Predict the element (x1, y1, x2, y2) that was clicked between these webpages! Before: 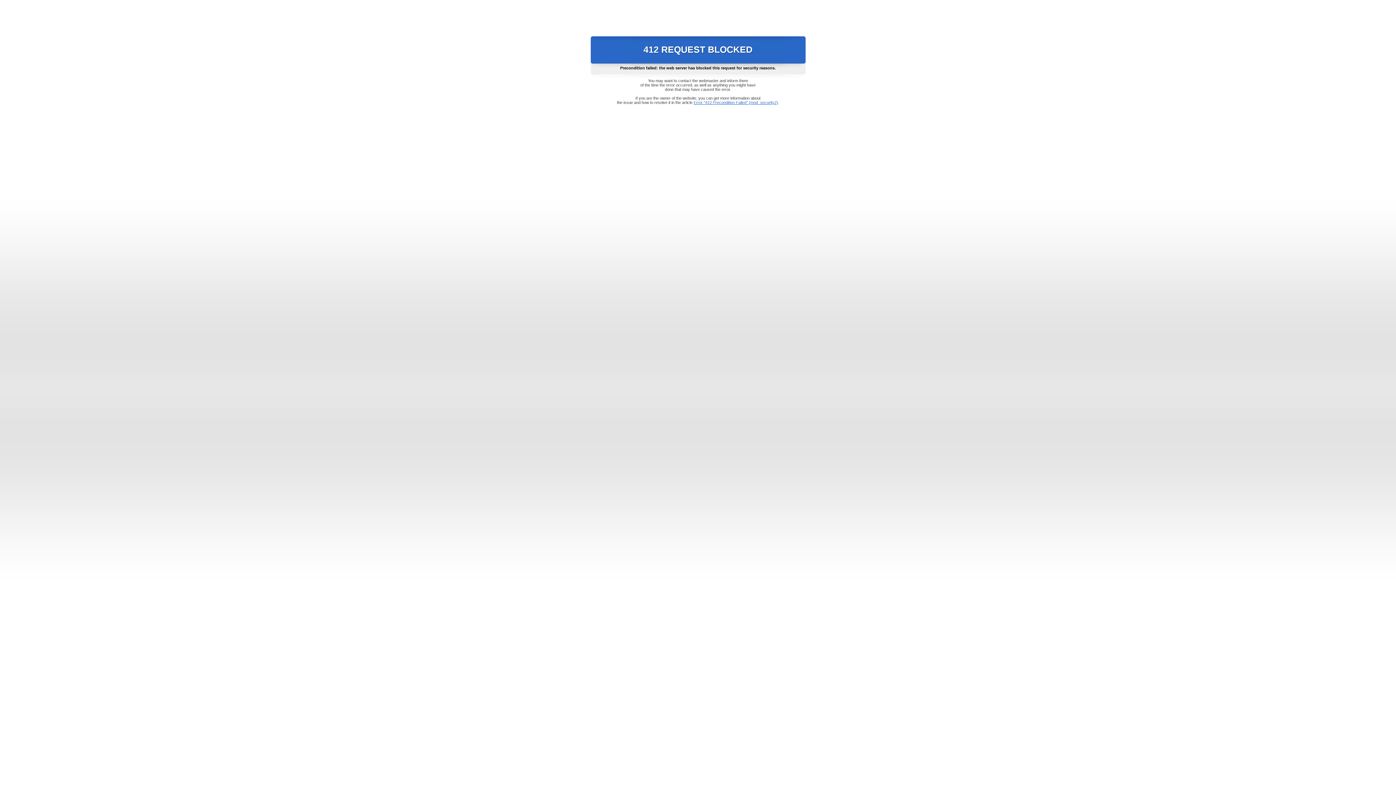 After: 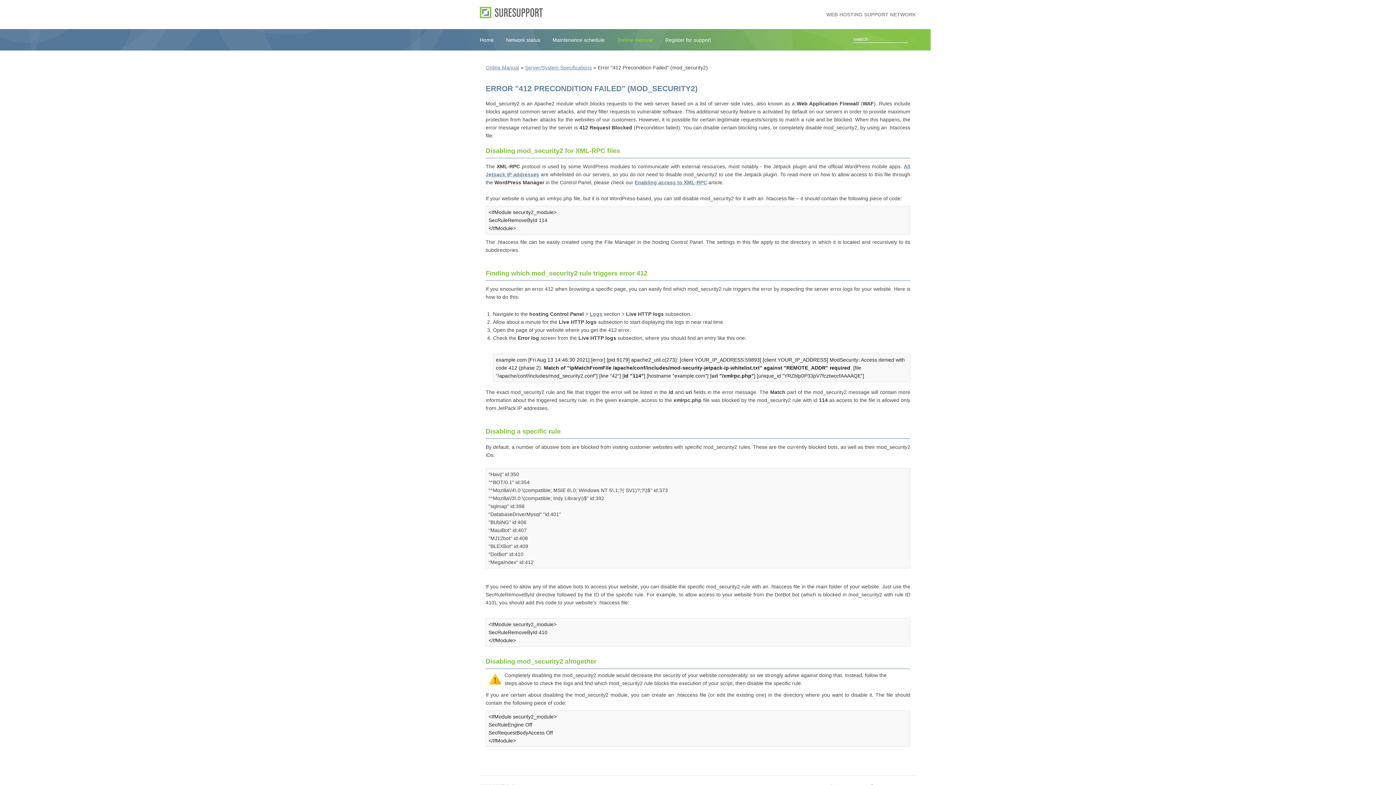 Action: label: Error "412 Precondition Failed" (mod_security2) bbox: (693, 100, 778, 104)